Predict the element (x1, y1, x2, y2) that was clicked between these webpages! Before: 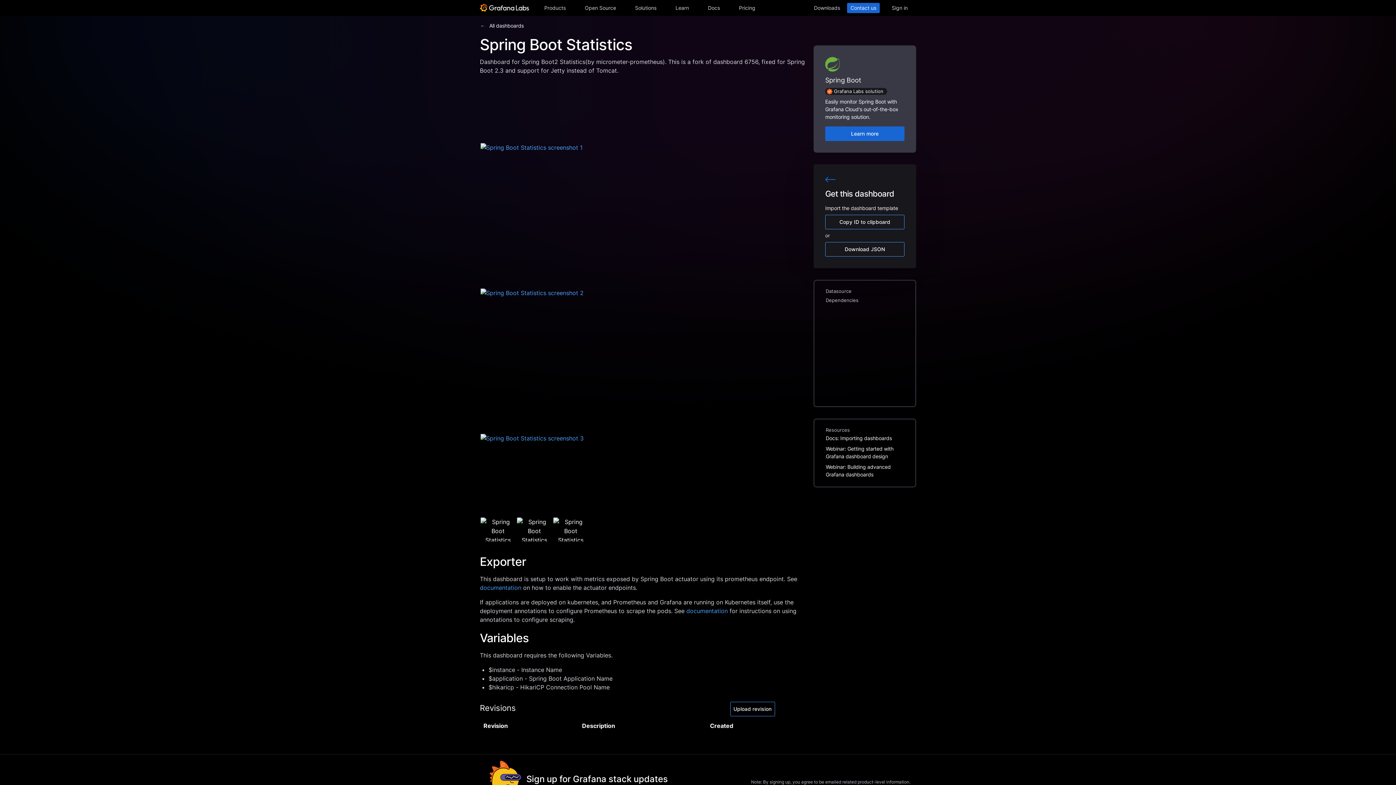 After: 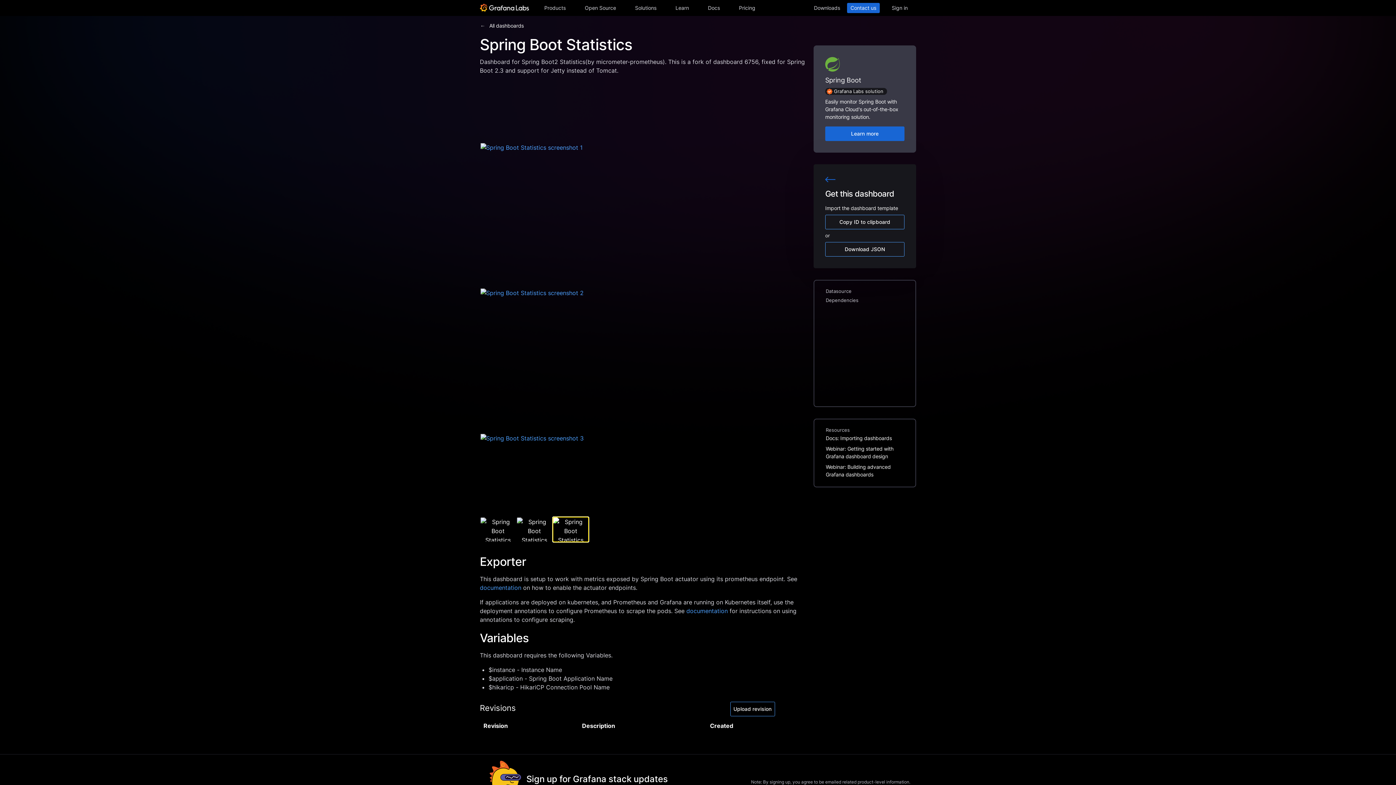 Action: bbox: (552, 517, 589, 542)